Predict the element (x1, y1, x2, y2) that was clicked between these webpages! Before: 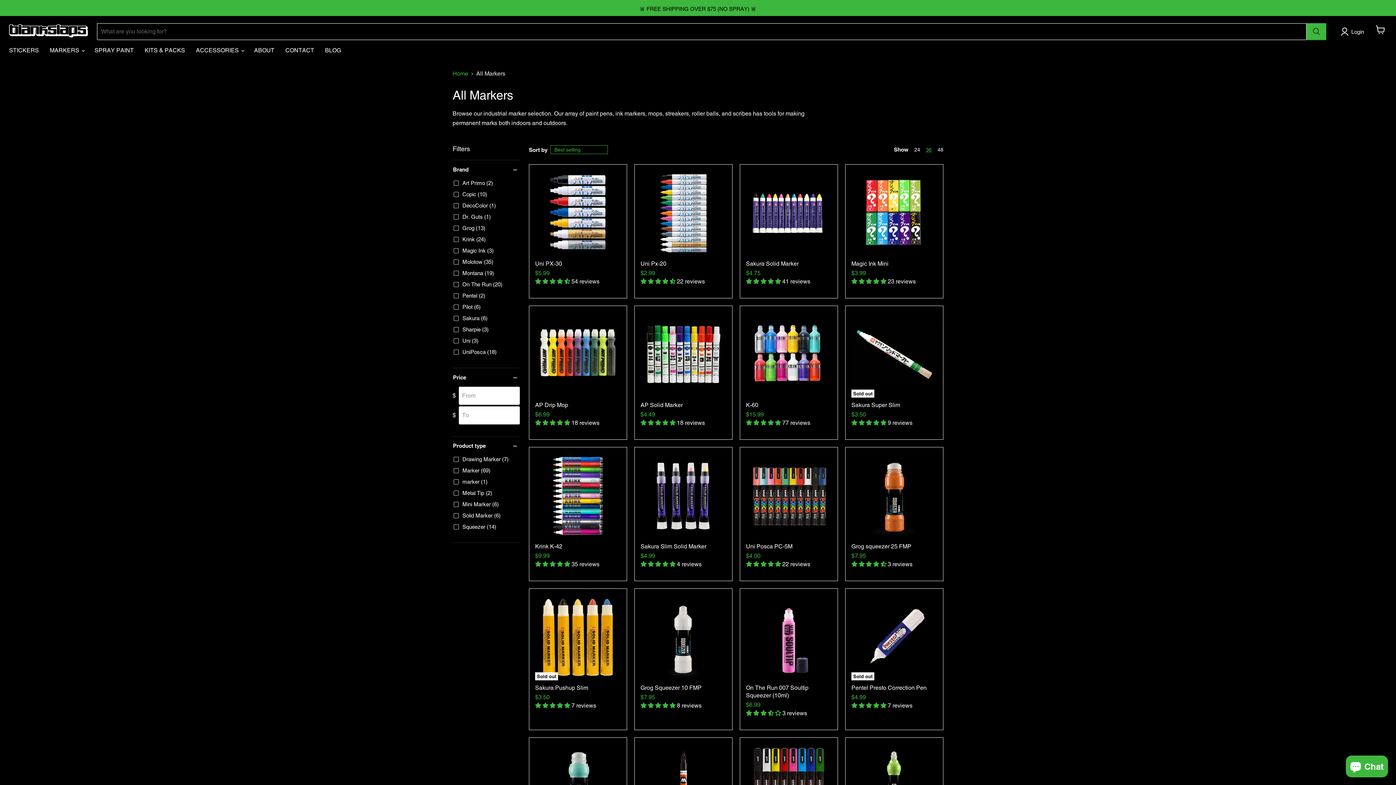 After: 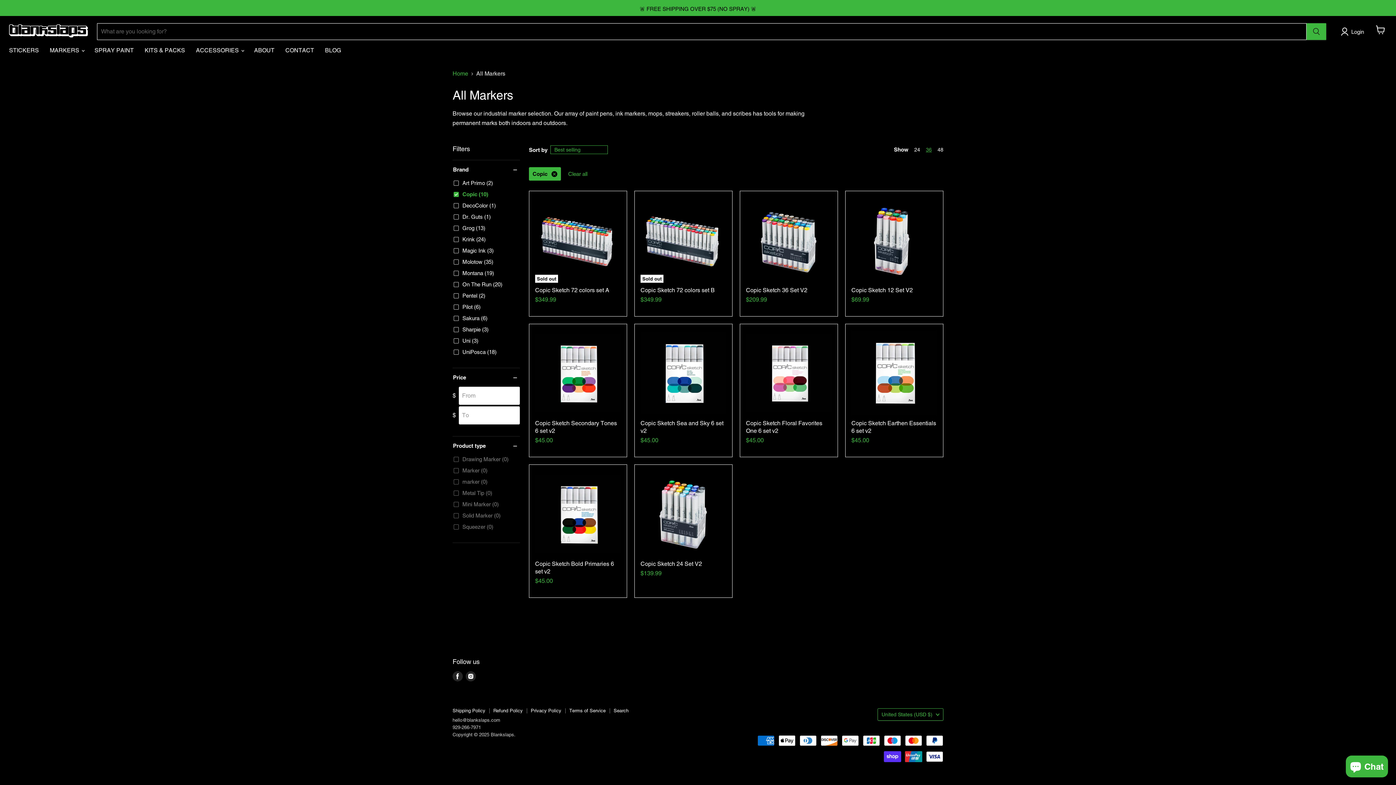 Action: label: Copic (10) bbox: (452, 190, 488, 198)